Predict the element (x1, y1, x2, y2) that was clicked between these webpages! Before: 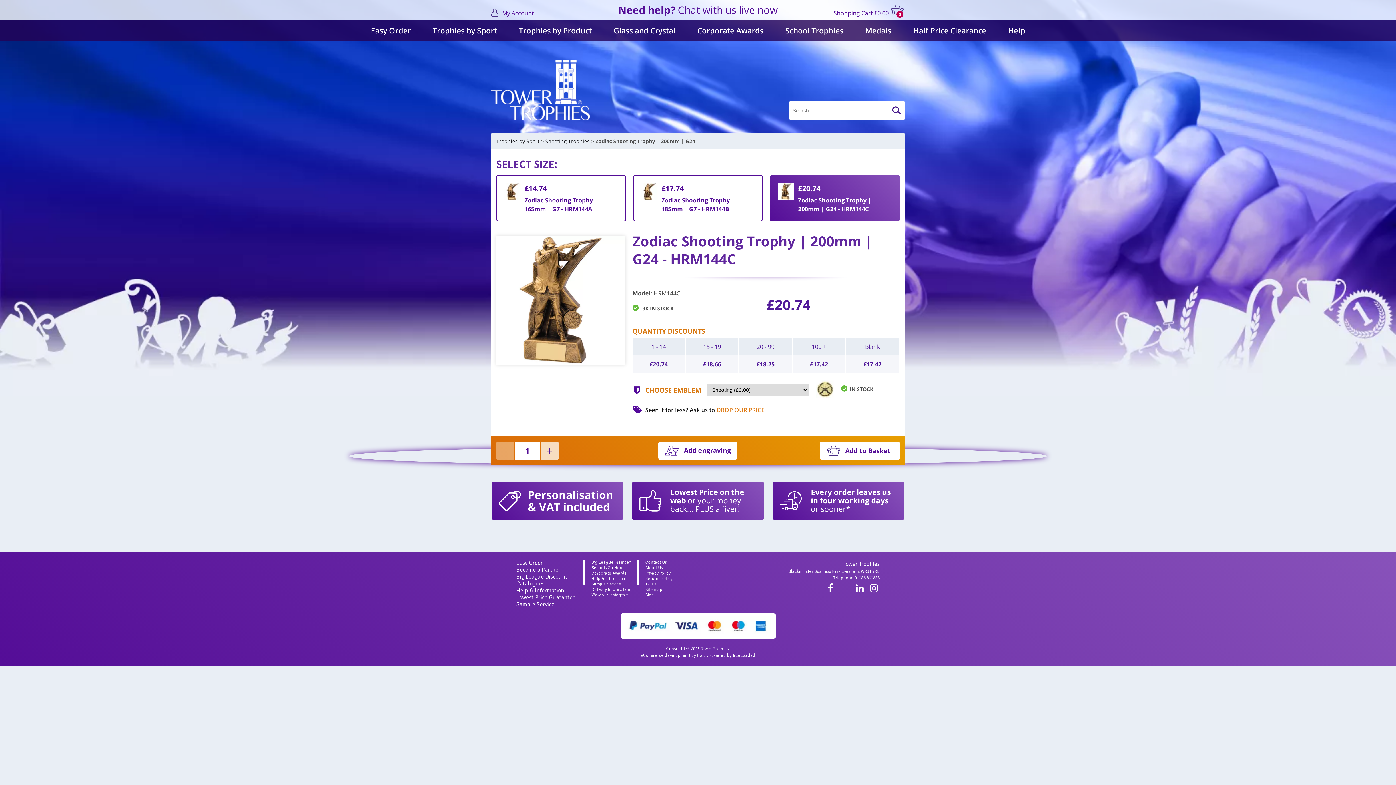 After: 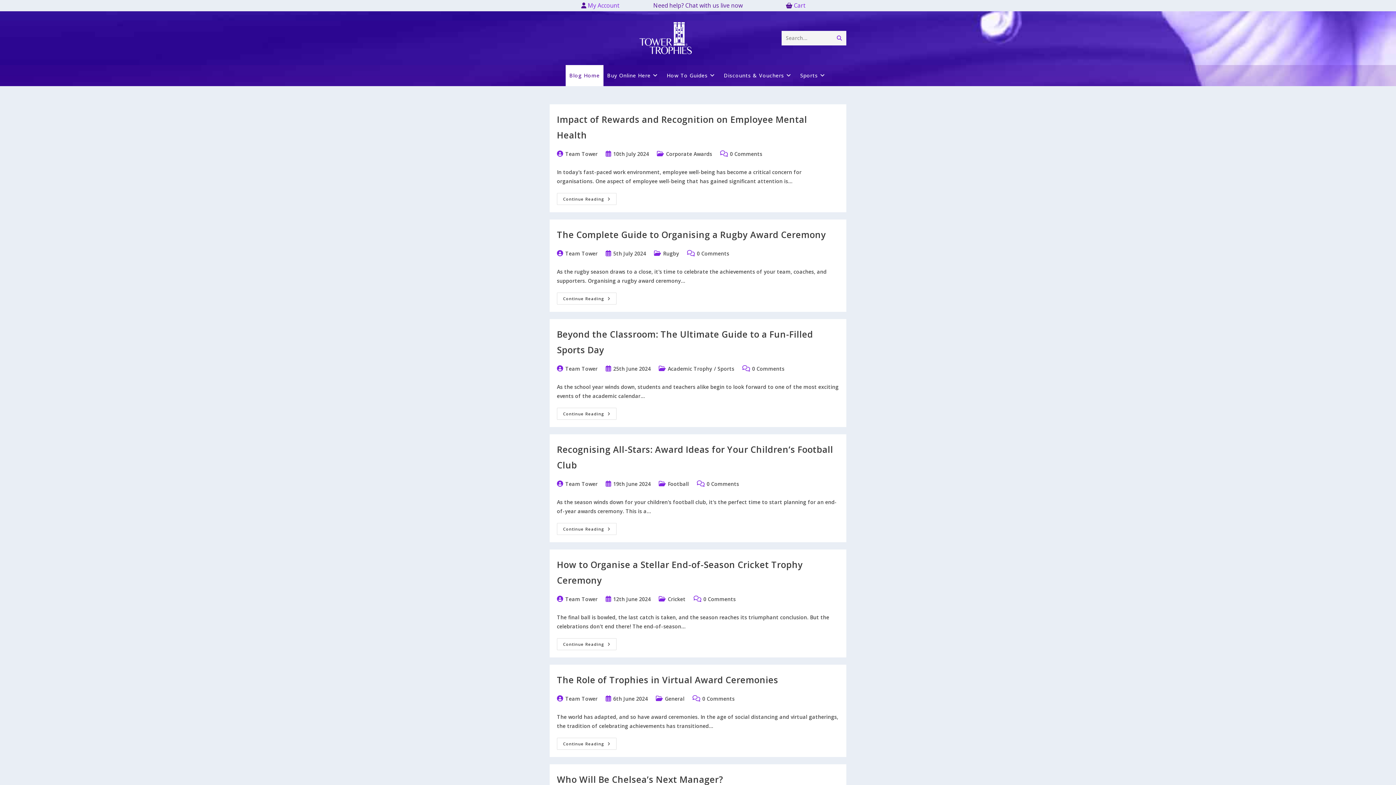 Action: bbox: (645, 592, 654, 598) label: Blog